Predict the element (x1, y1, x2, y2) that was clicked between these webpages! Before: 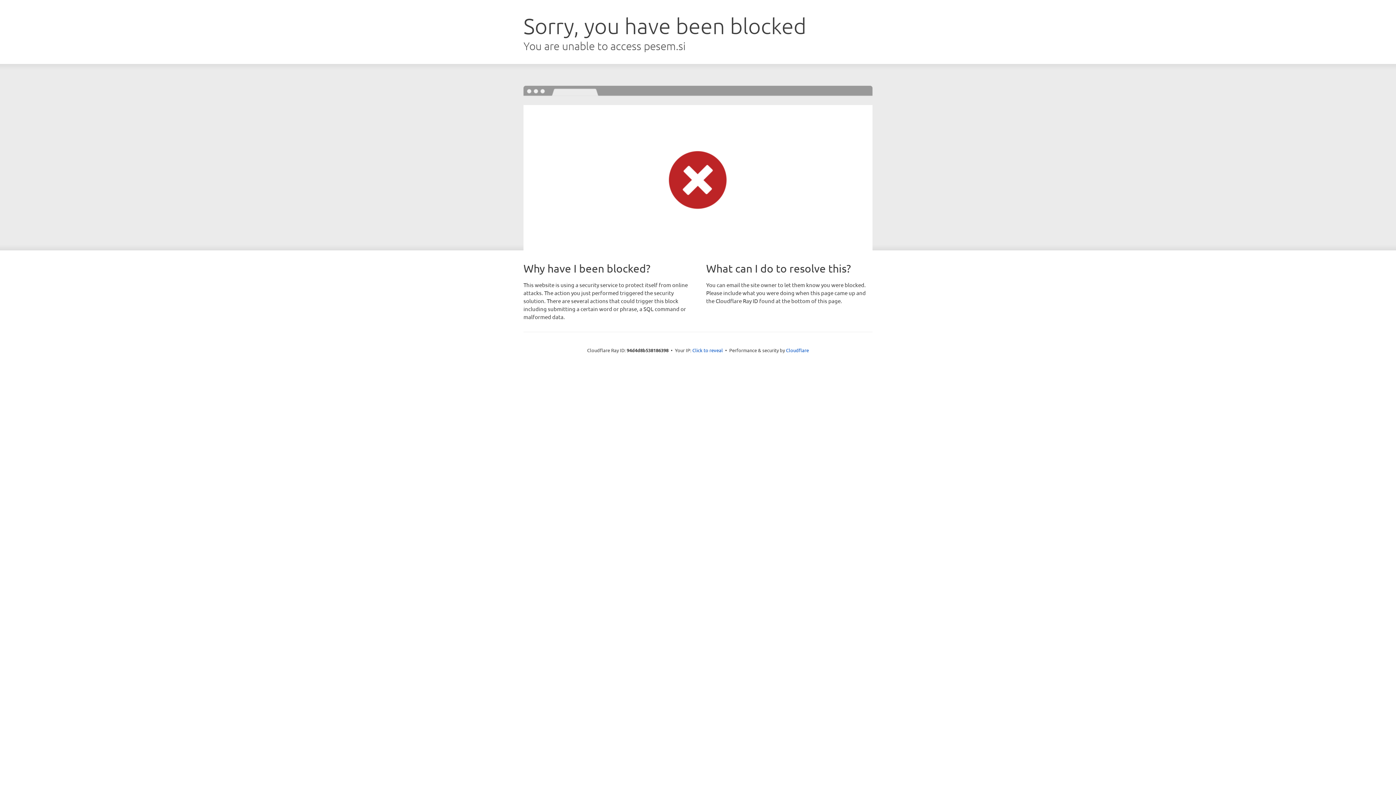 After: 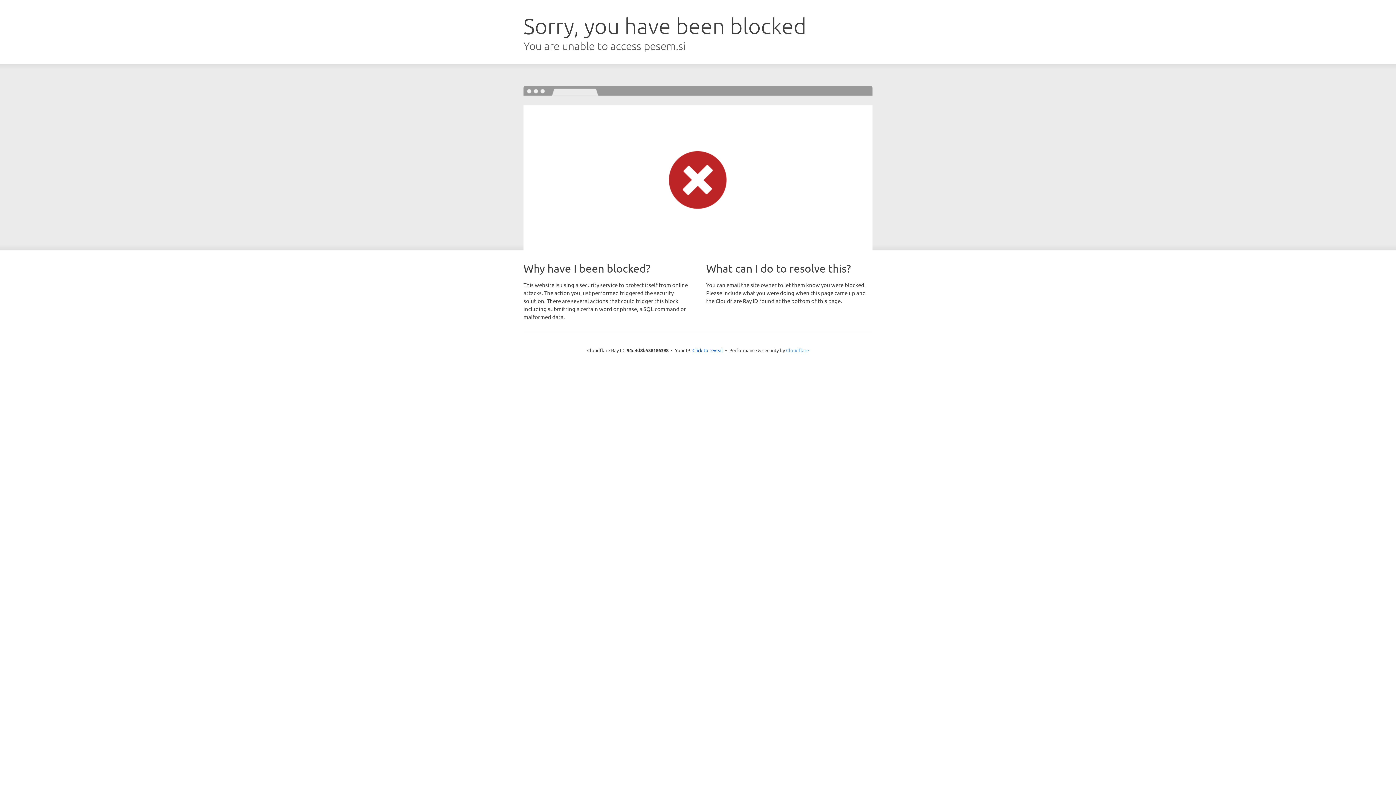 Action: bbox: (786, 347, 809, 353) label: Cloudflare